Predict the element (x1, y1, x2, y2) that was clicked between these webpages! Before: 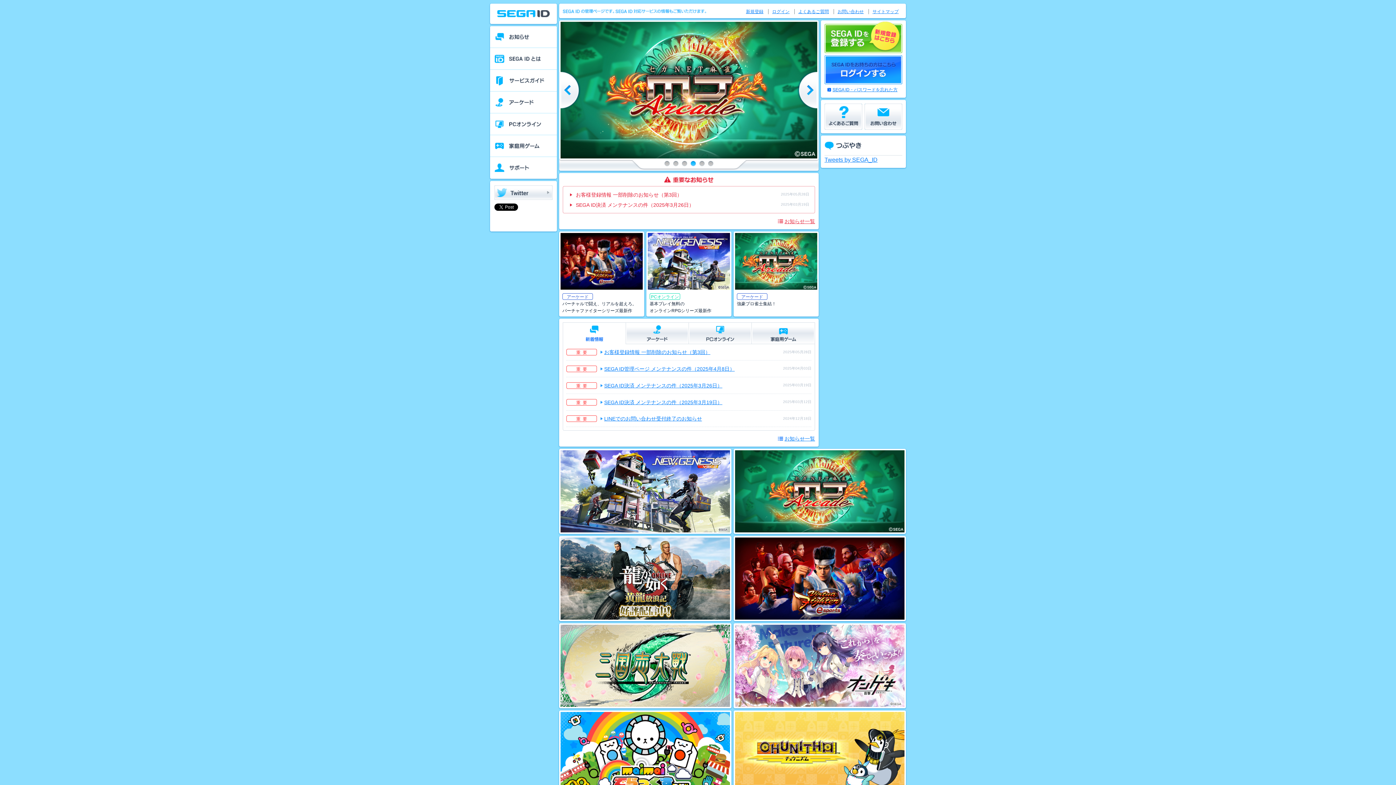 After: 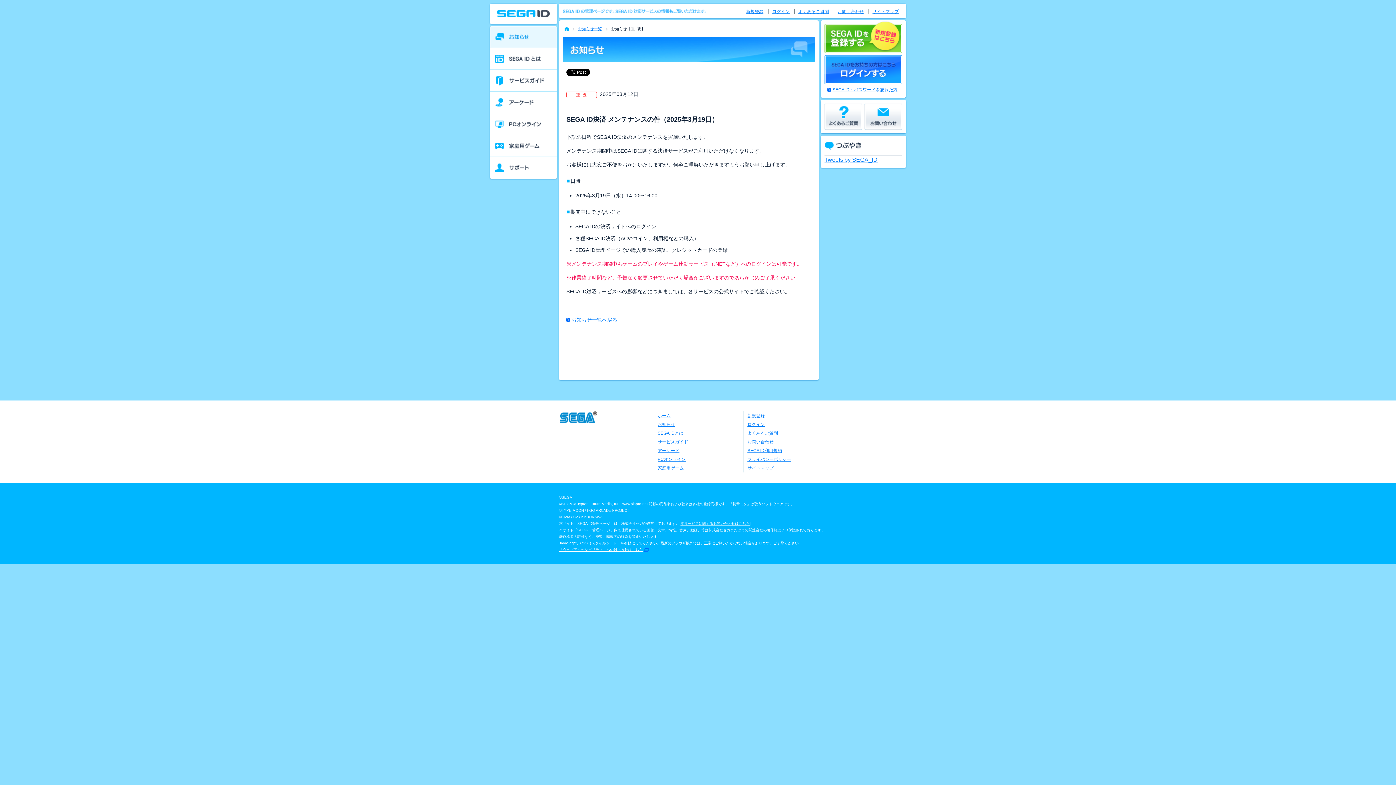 Action: label: SEGA ID決済 メンテナンスの件（2025年3月19日） bbox: (600, 398, 766, 406)